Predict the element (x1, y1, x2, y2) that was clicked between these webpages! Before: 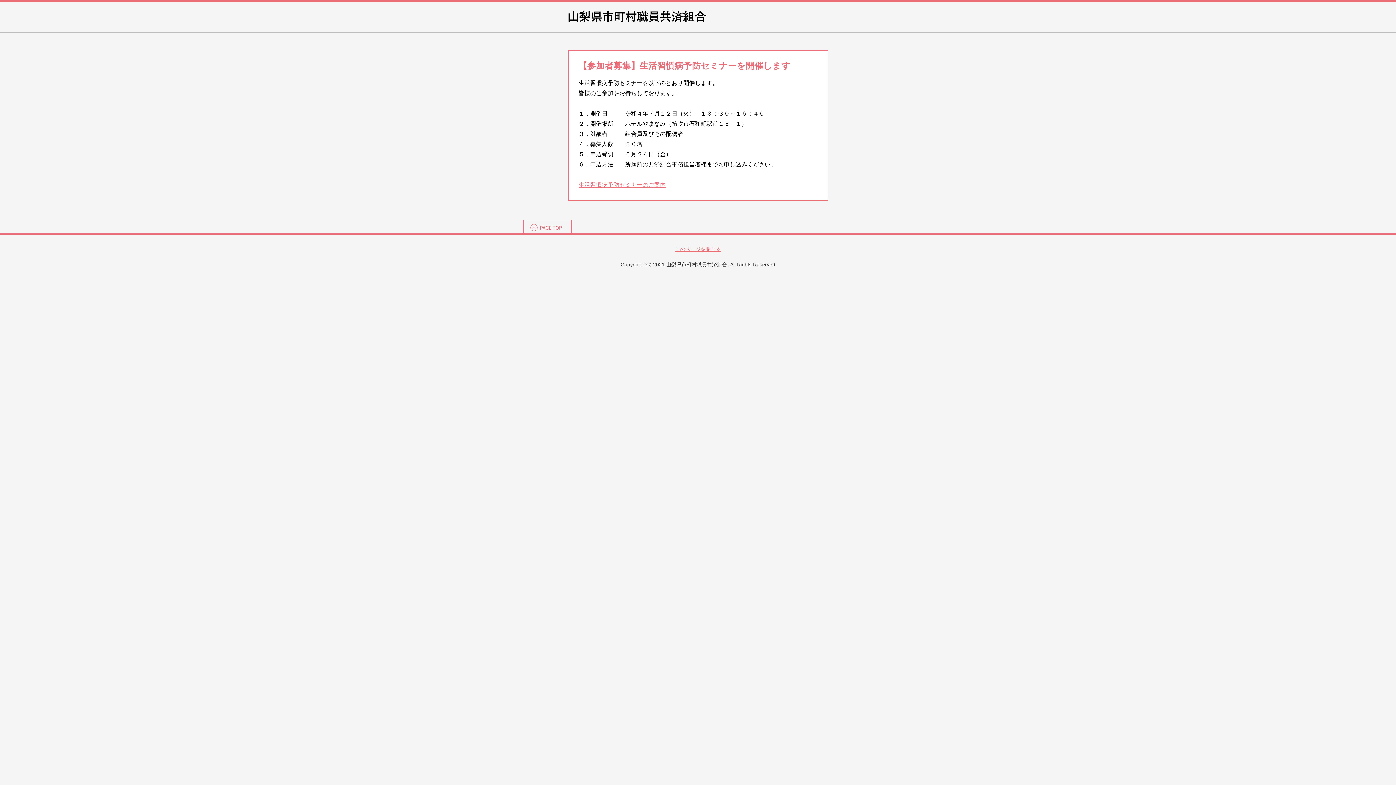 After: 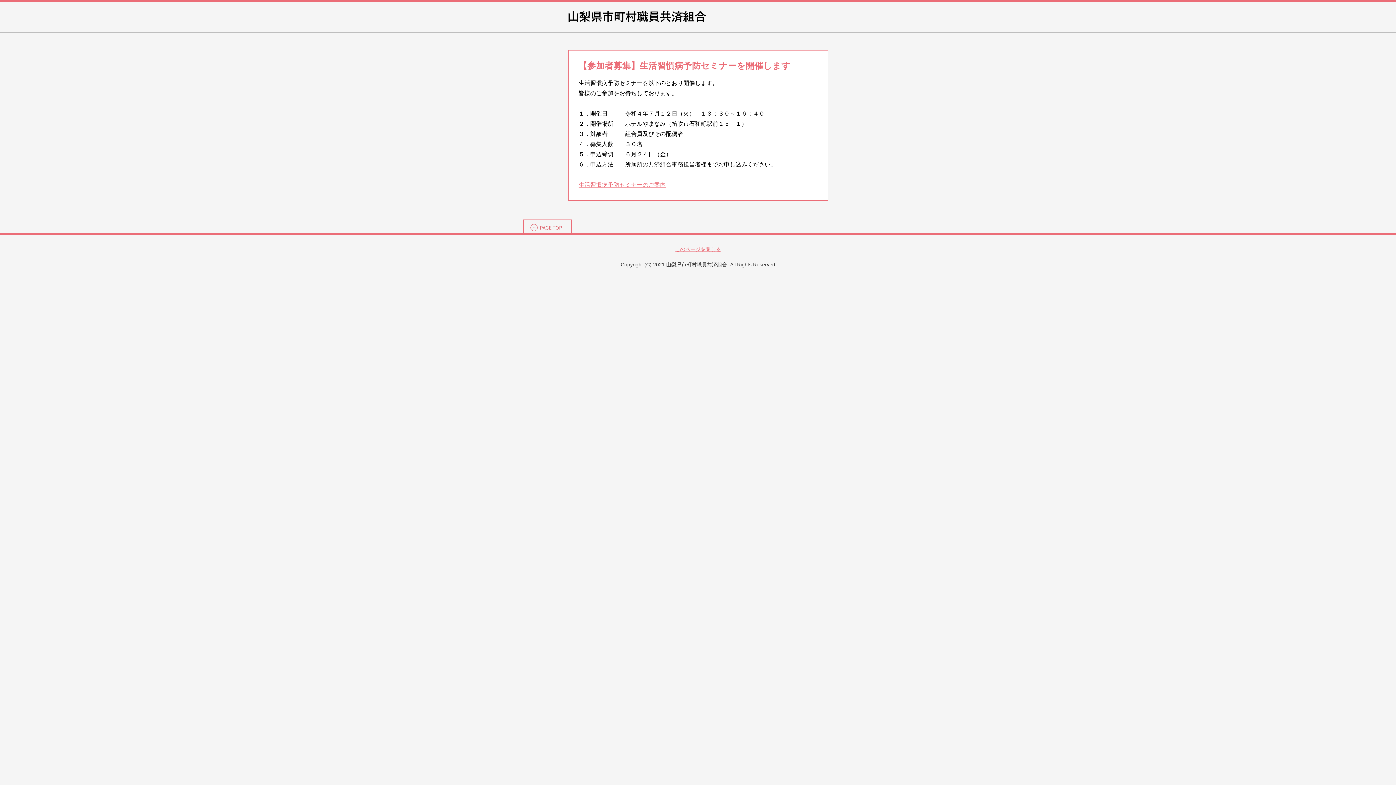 Action: bbox: (675, 246, 721, 252) label: このページを閉じる